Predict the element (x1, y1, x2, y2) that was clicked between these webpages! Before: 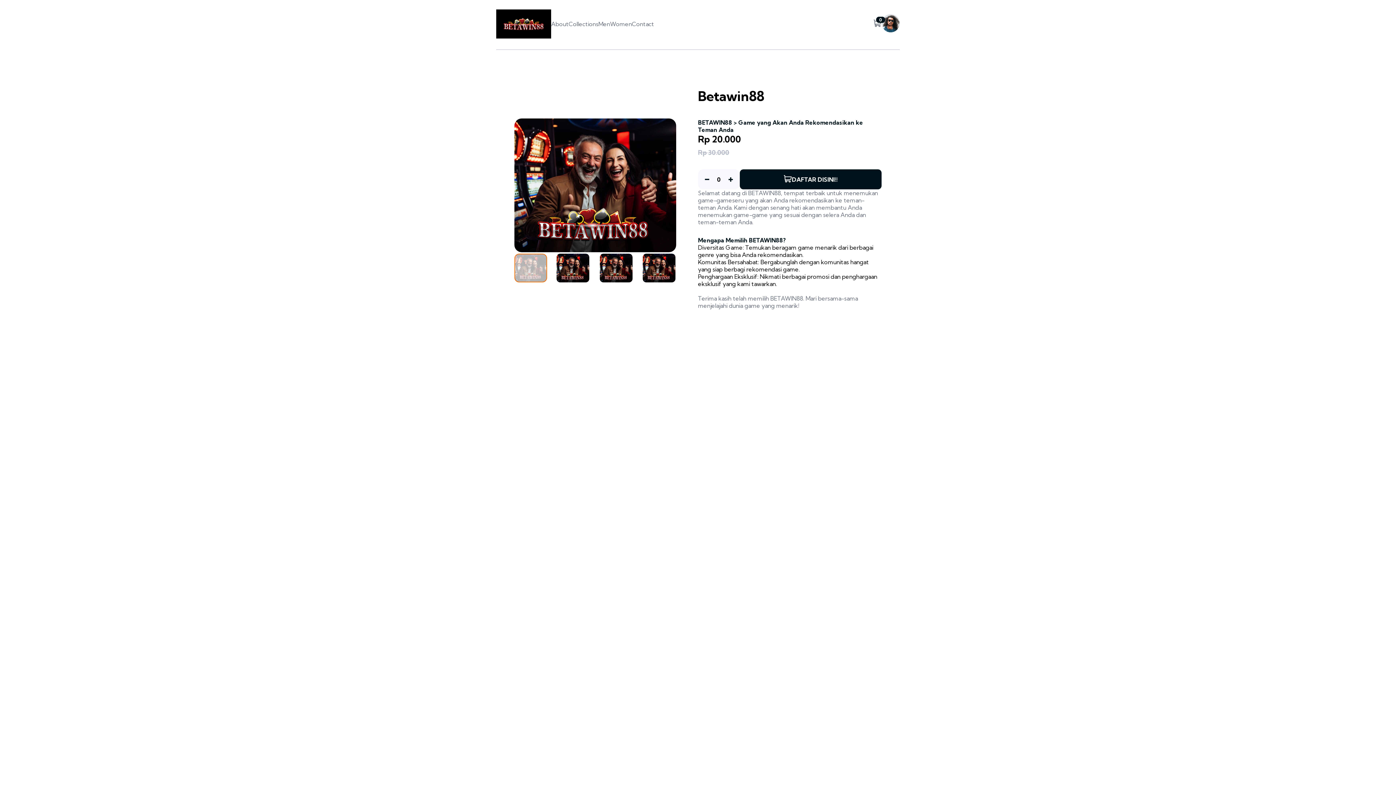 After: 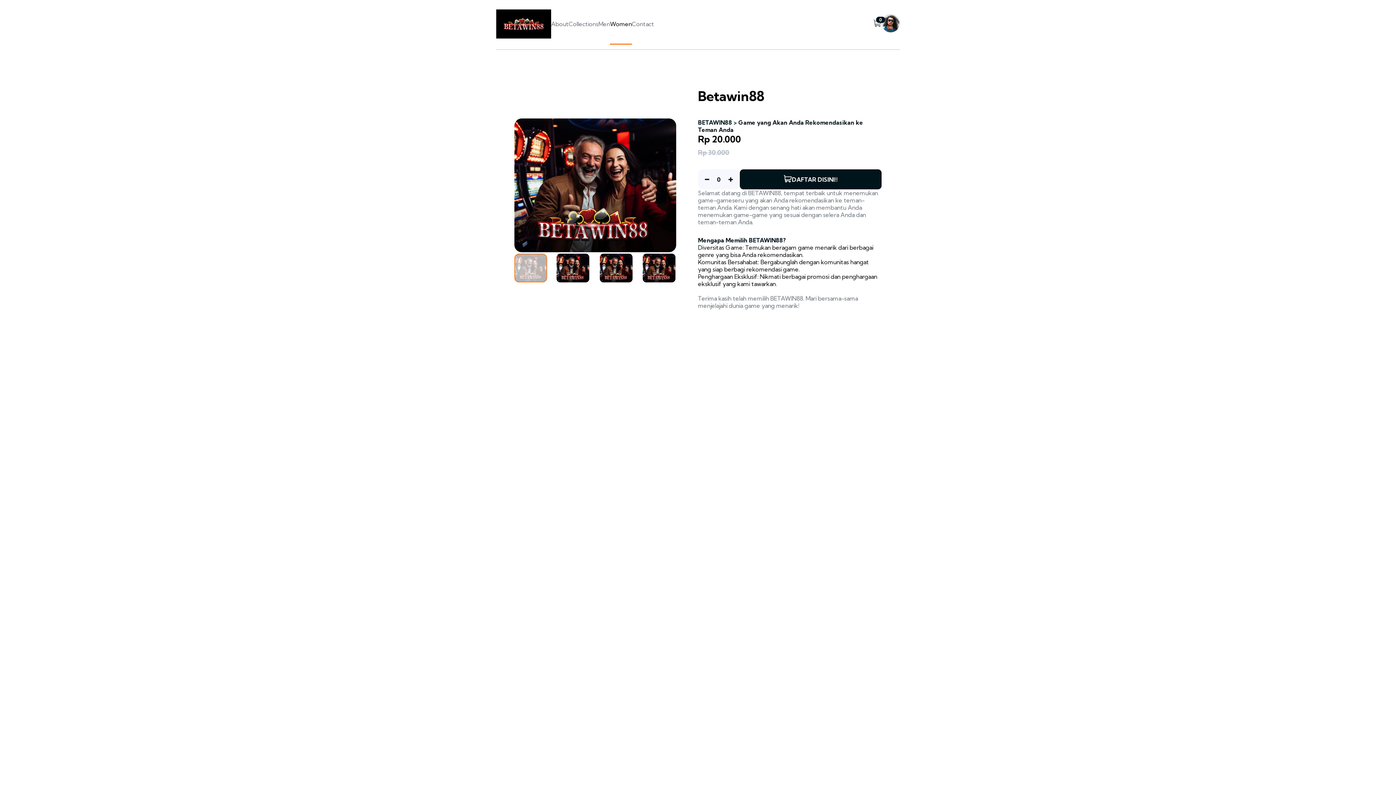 Action: label: Women bbox: (610, 20, 632, 27)